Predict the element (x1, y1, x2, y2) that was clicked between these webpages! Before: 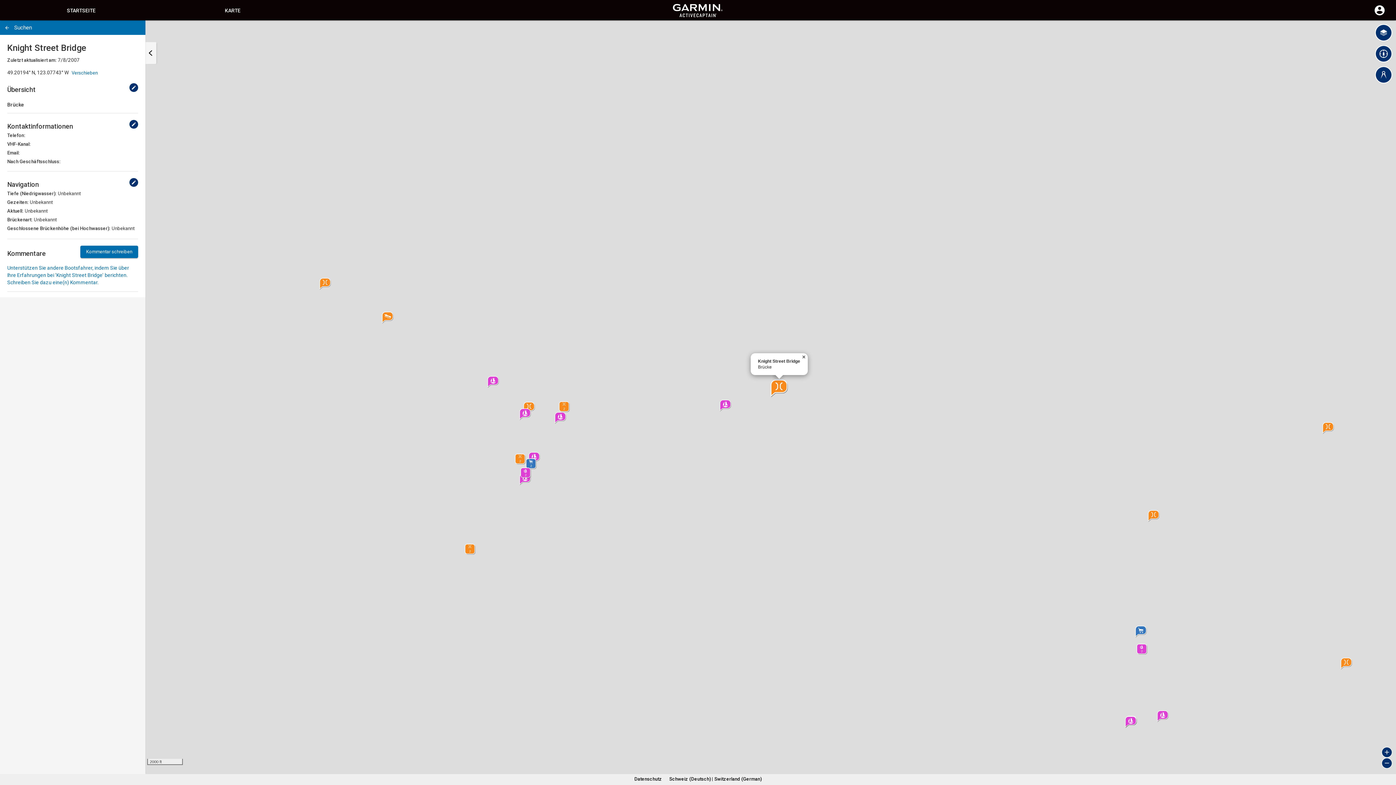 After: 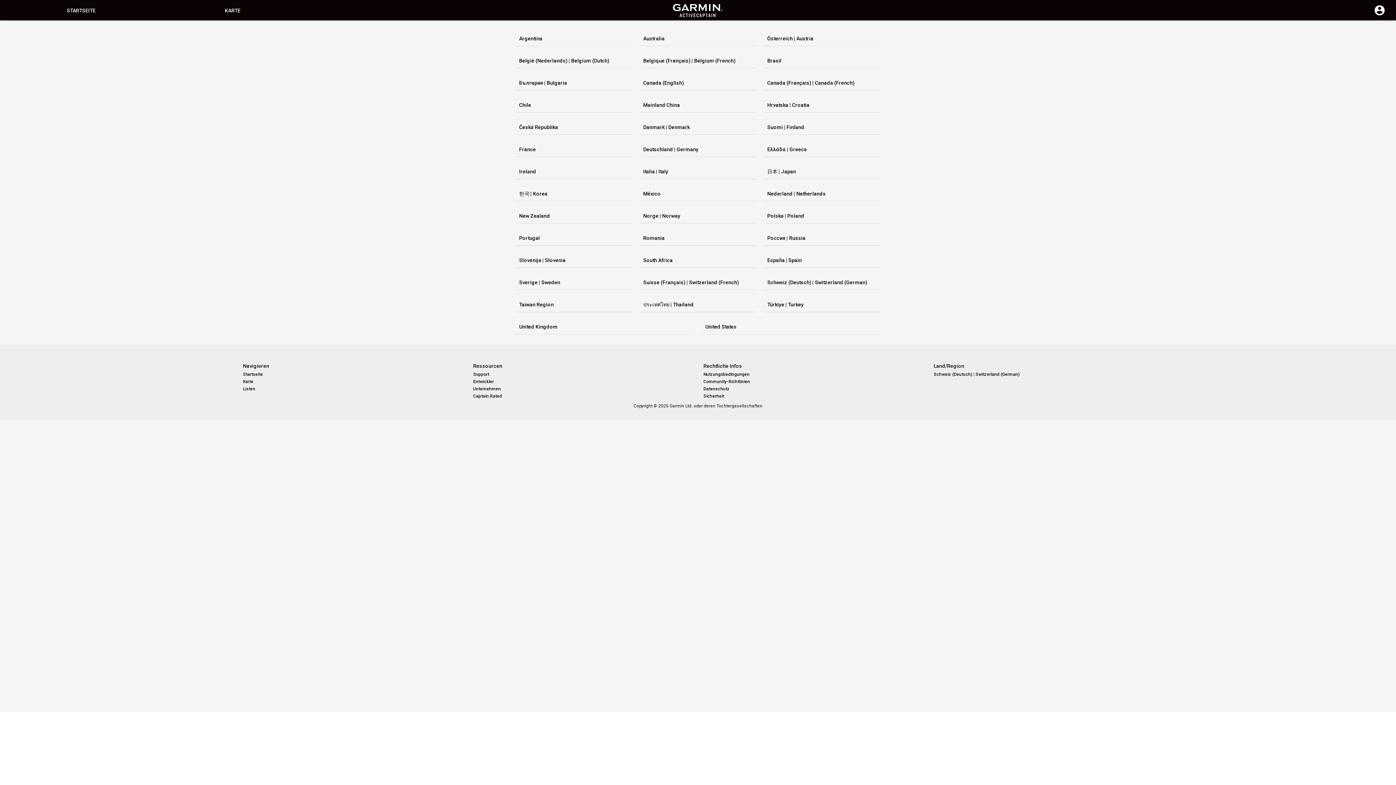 Action: label: Schweiz (Deutsch) | Switzerland (German) bbox: (669, 776, 761, 782)